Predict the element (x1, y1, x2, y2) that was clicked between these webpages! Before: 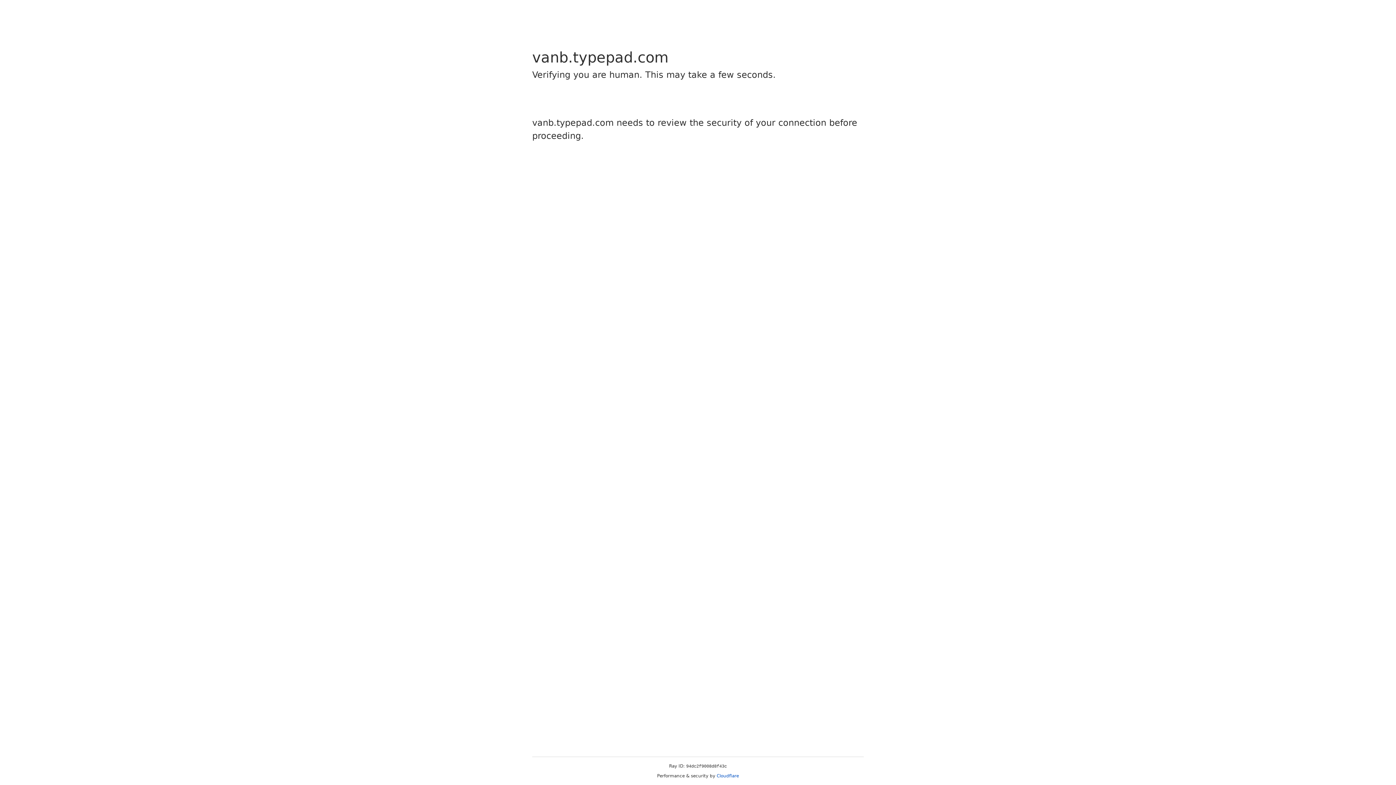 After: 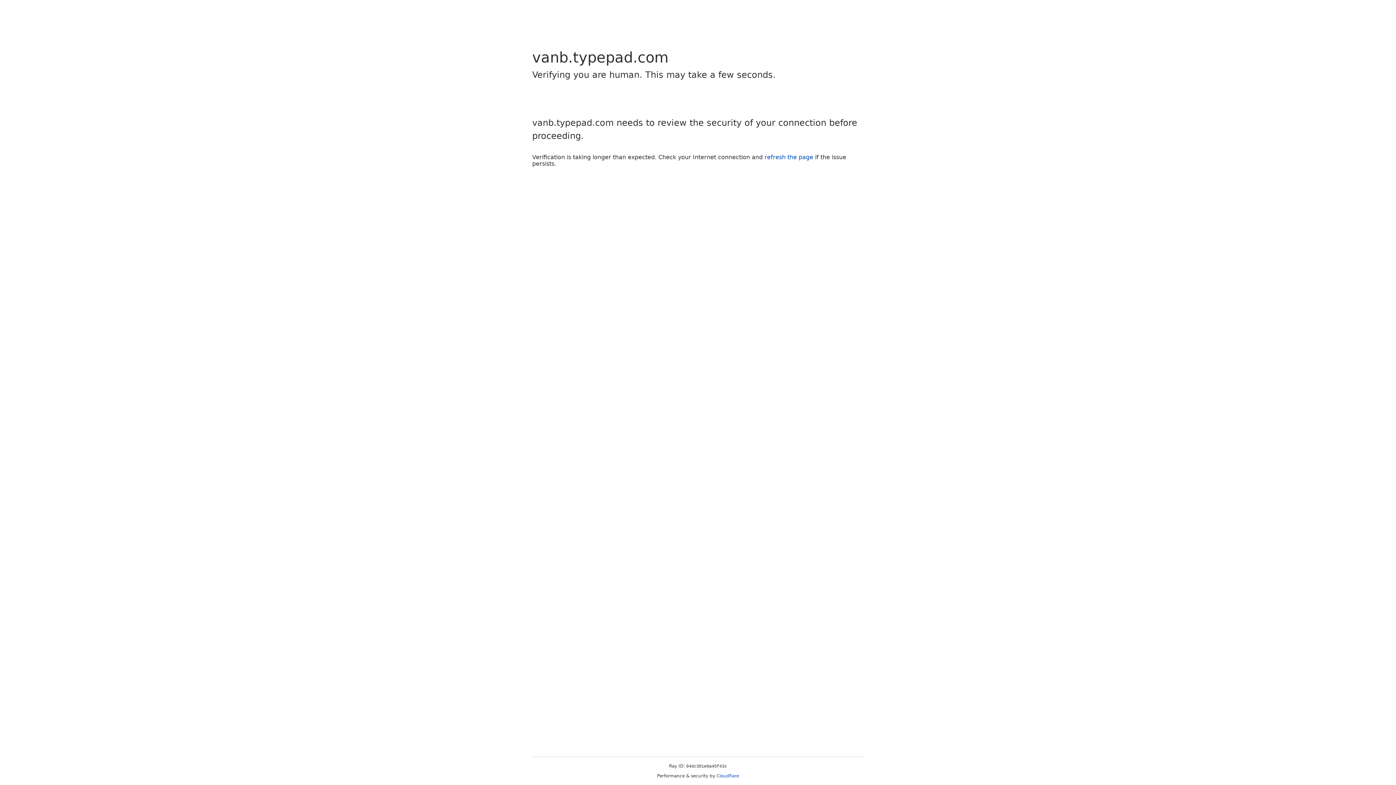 Action: label: Cloudflare bbox: (716, 773, 739, 778)